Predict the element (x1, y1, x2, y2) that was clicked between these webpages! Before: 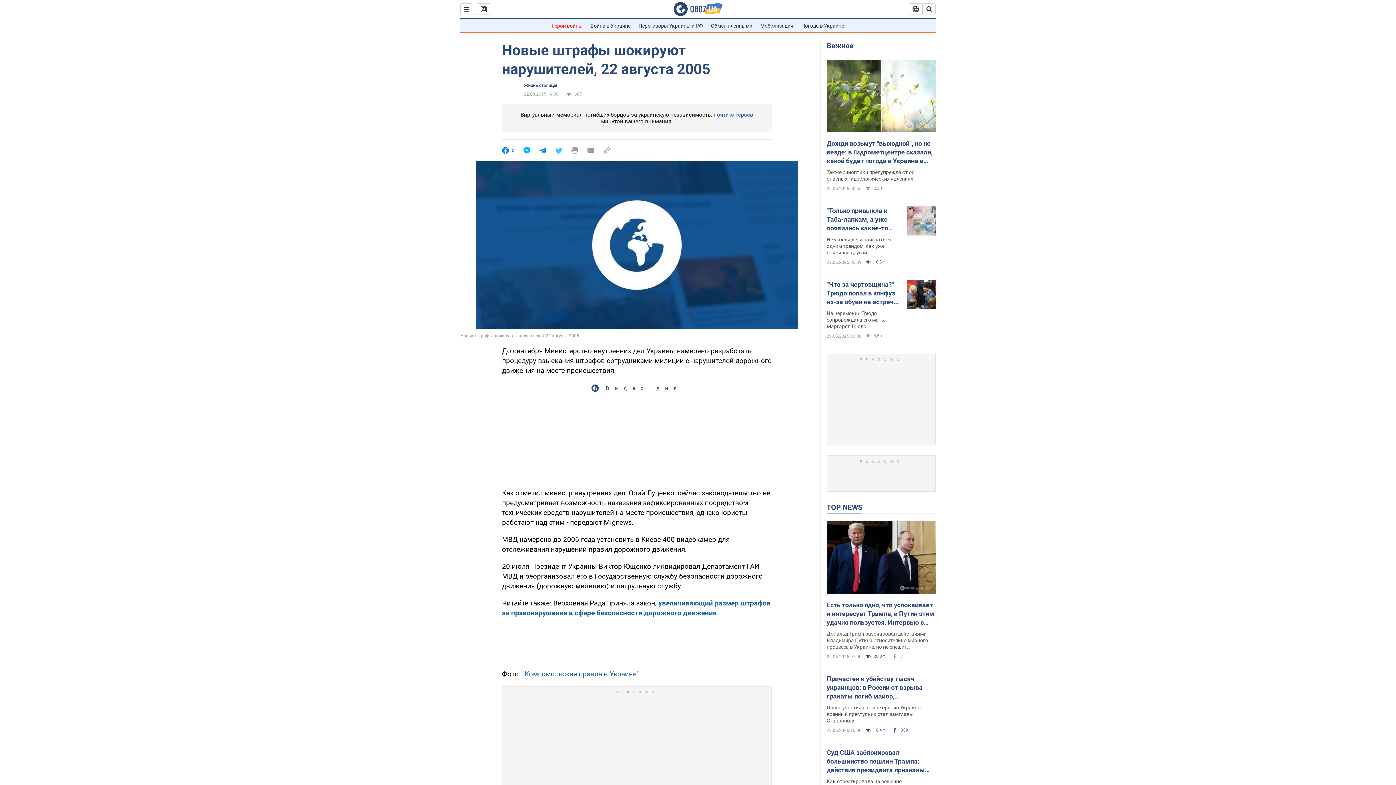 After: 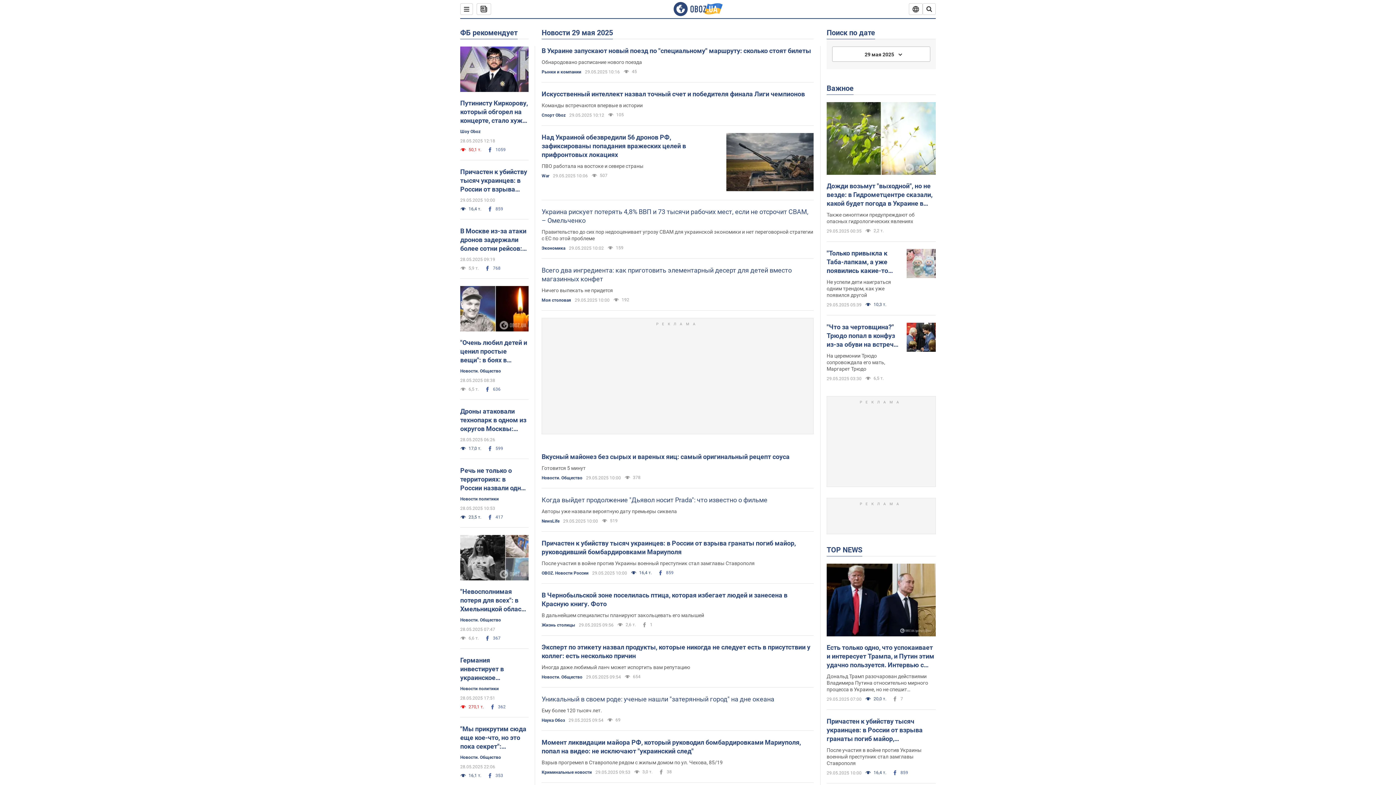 Action: bbox: (476, 3, 491, 14)